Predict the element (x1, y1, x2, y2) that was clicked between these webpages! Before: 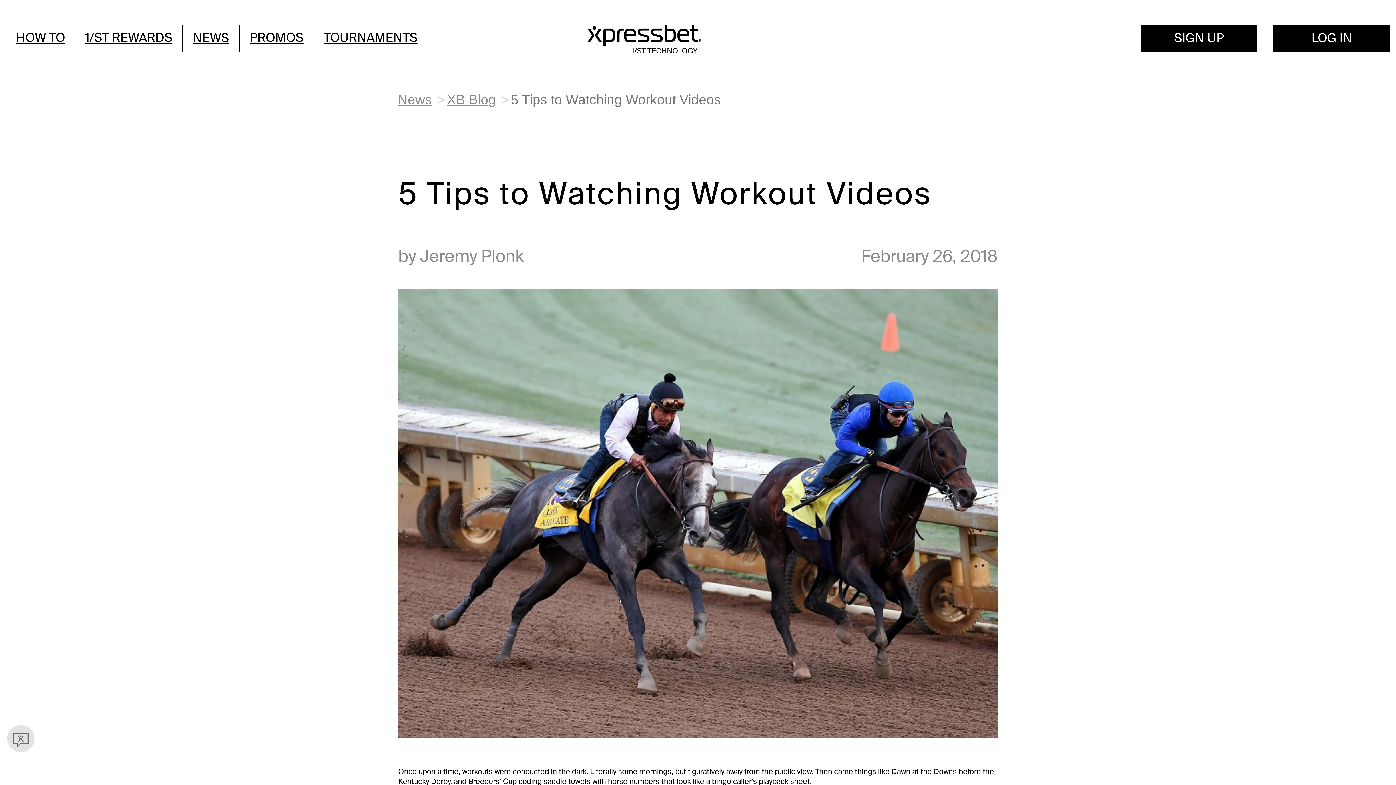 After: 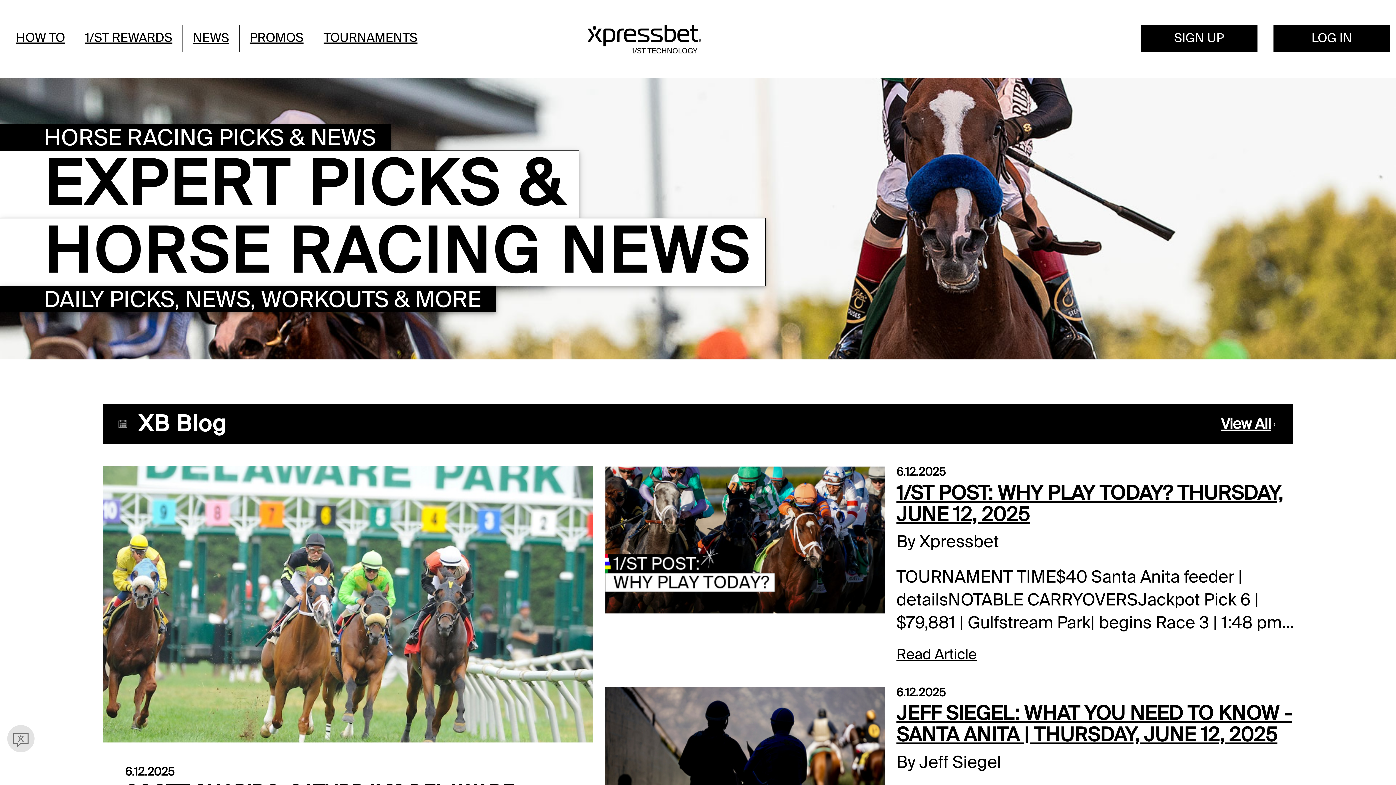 Action: bbox: (397, 92, 432, 107) label: News